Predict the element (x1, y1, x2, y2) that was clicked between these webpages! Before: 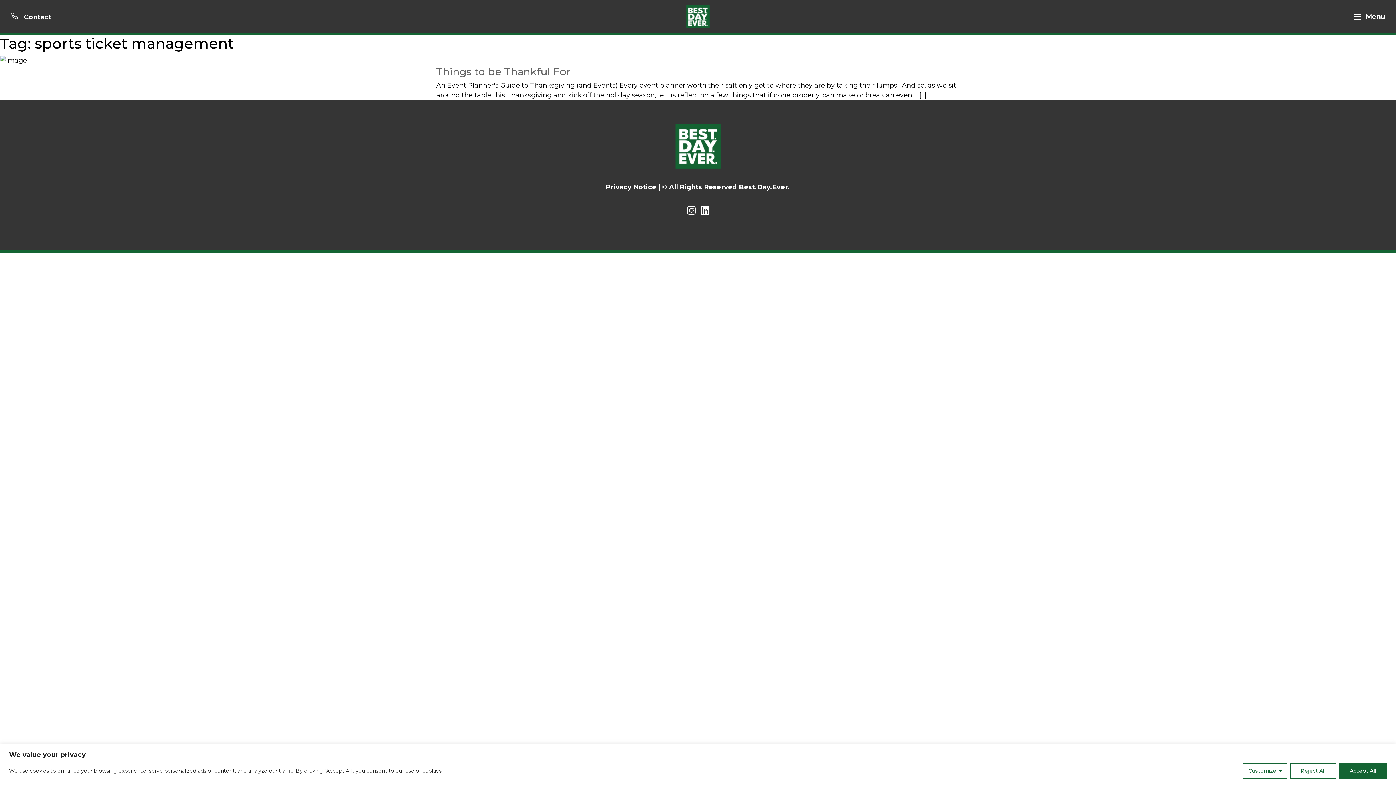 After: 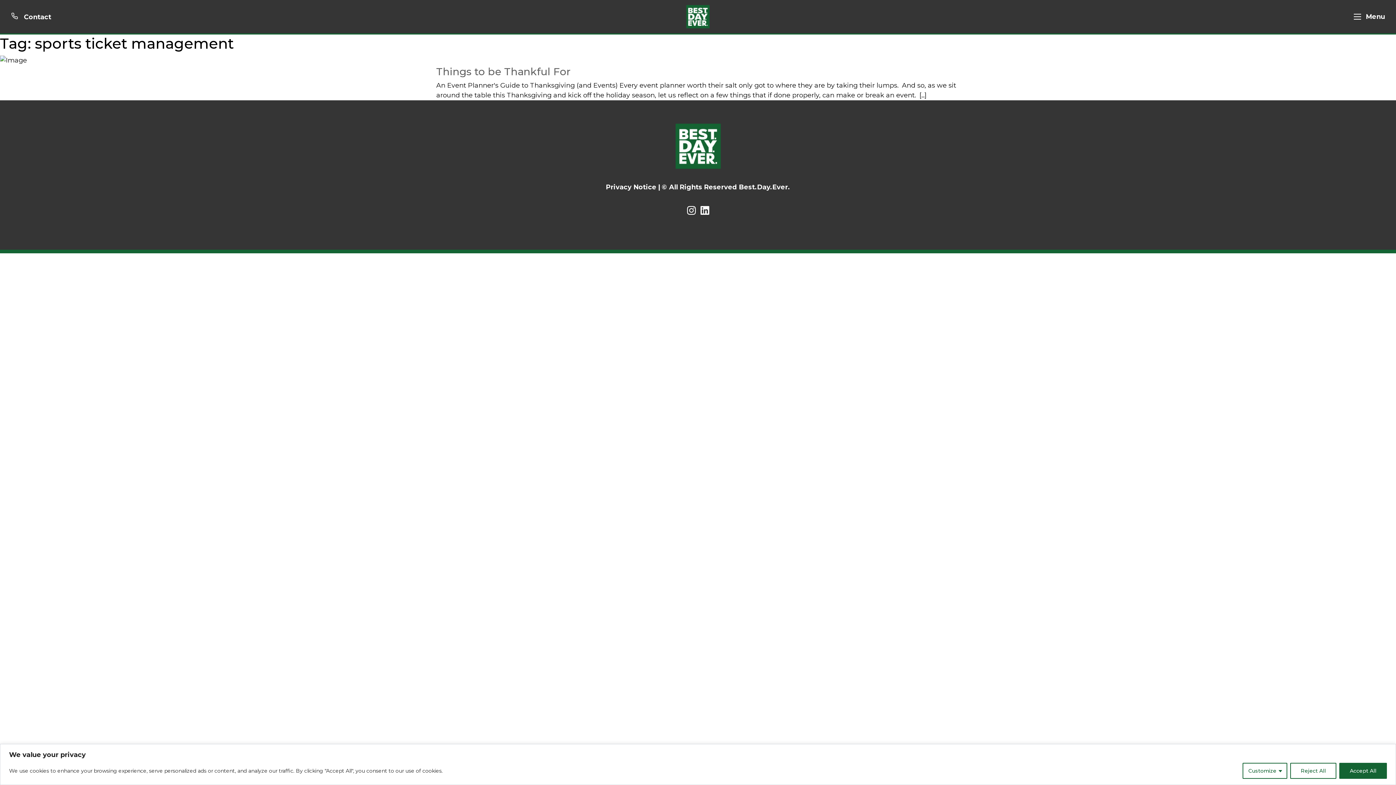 Action: bbox: (685, 210, 697, 218)